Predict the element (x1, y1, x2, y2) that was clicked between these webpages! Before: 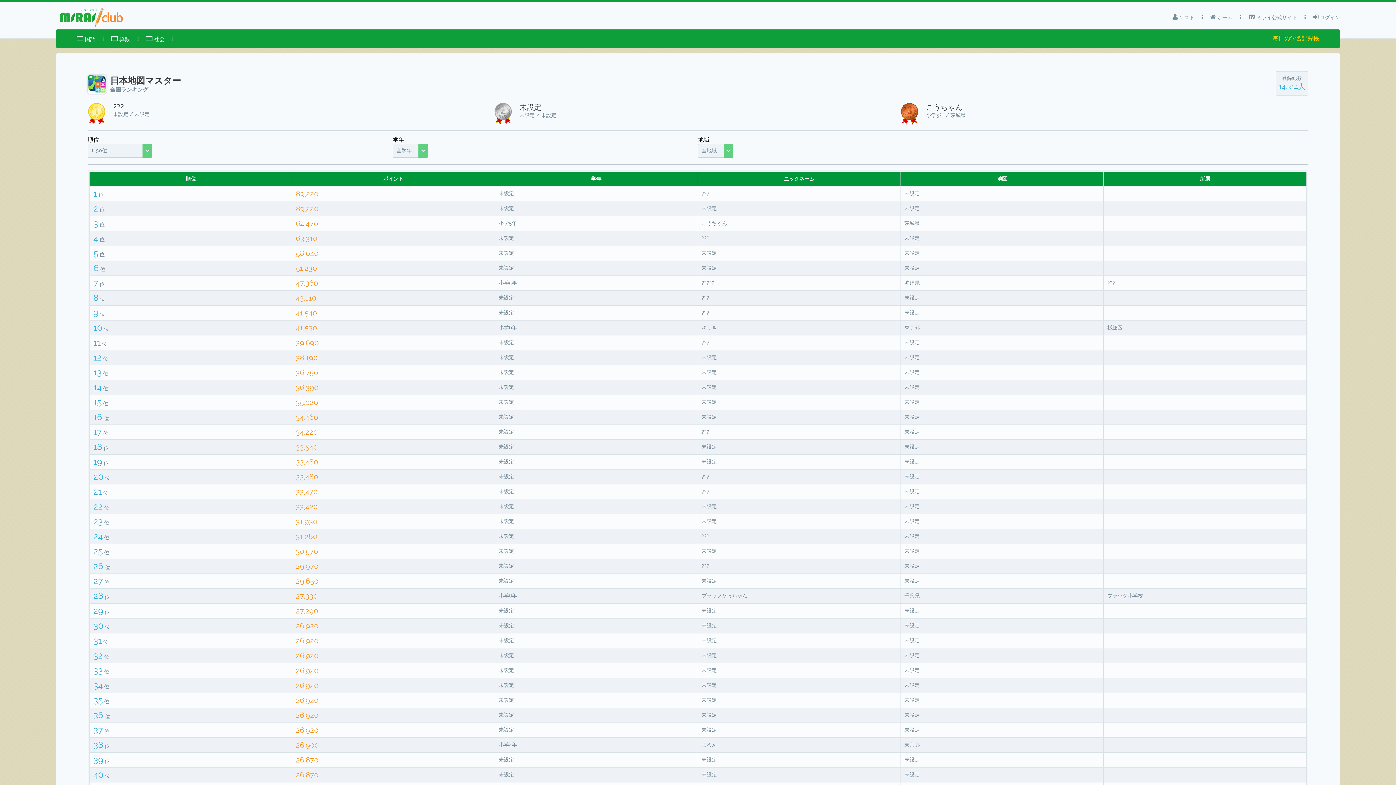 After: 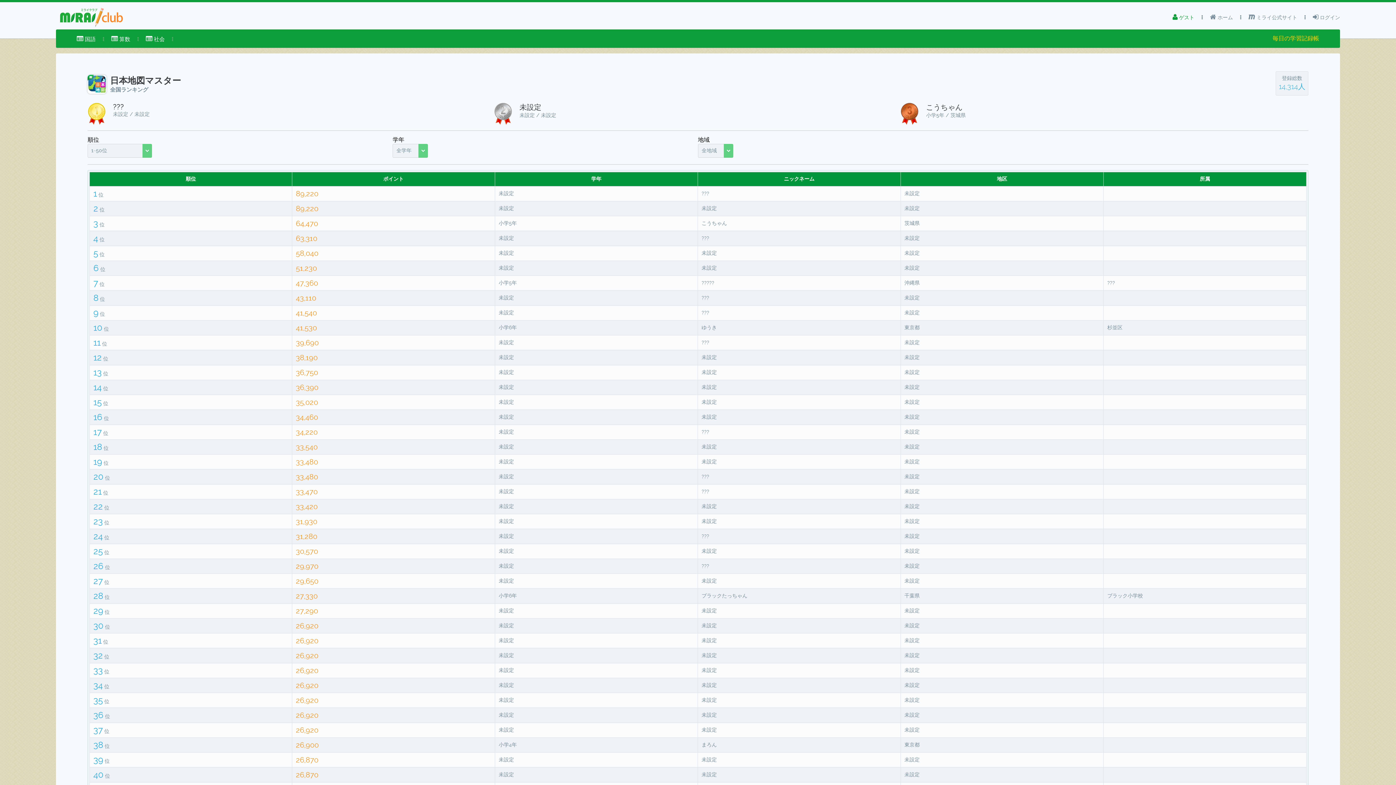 Action: bbox: (1172, 10, 1194, 24) label:  ゲスト